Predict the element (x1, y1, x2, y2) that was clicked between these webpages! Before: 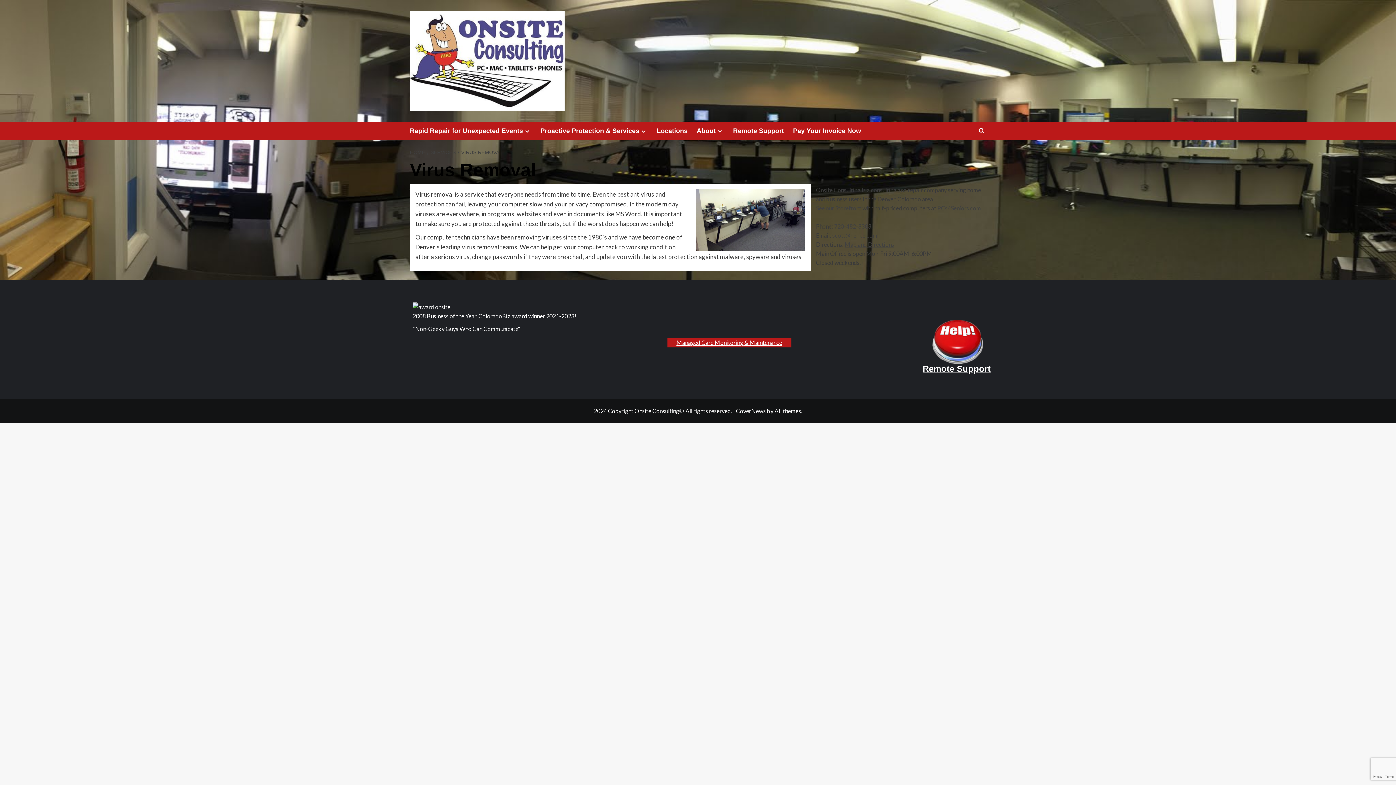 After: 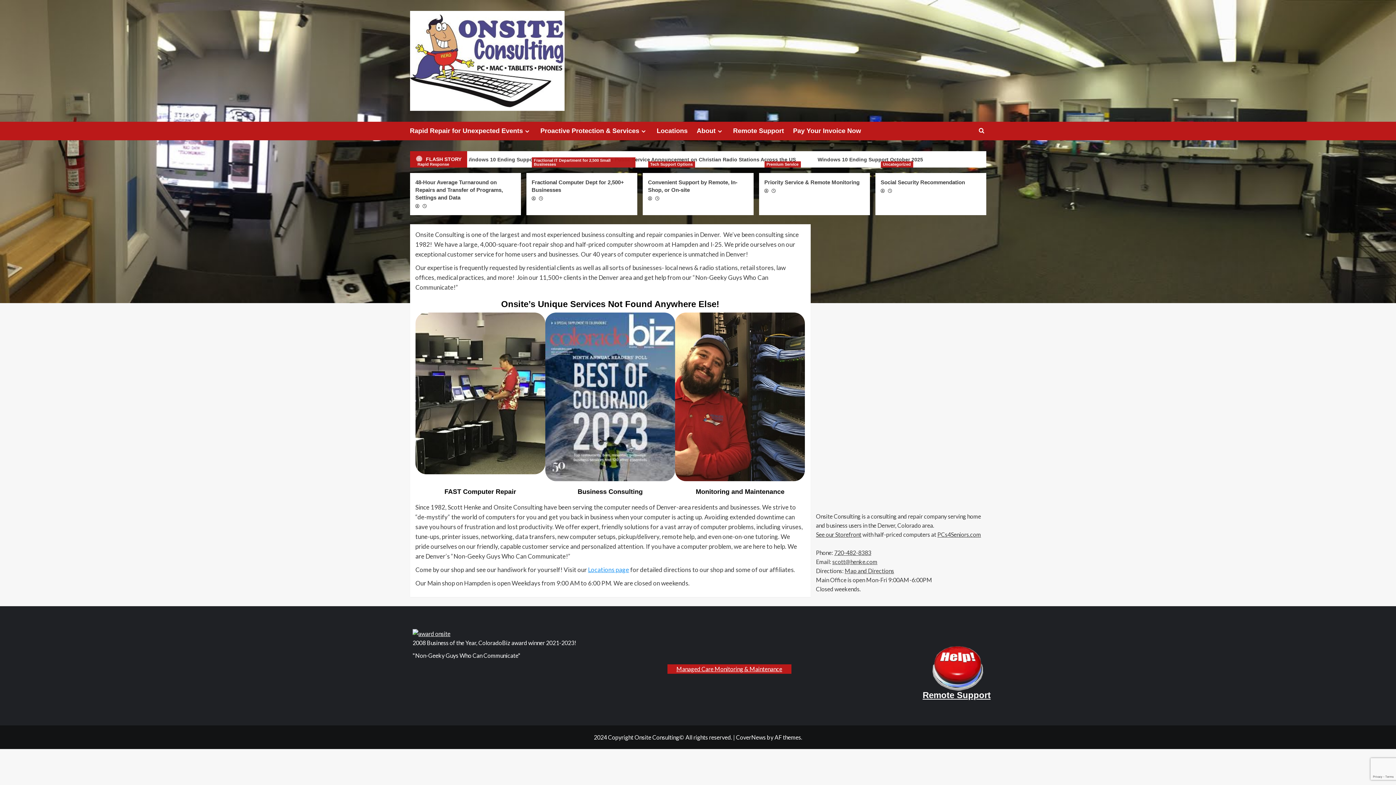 Action: bbox: (410, 10, 564, 110)